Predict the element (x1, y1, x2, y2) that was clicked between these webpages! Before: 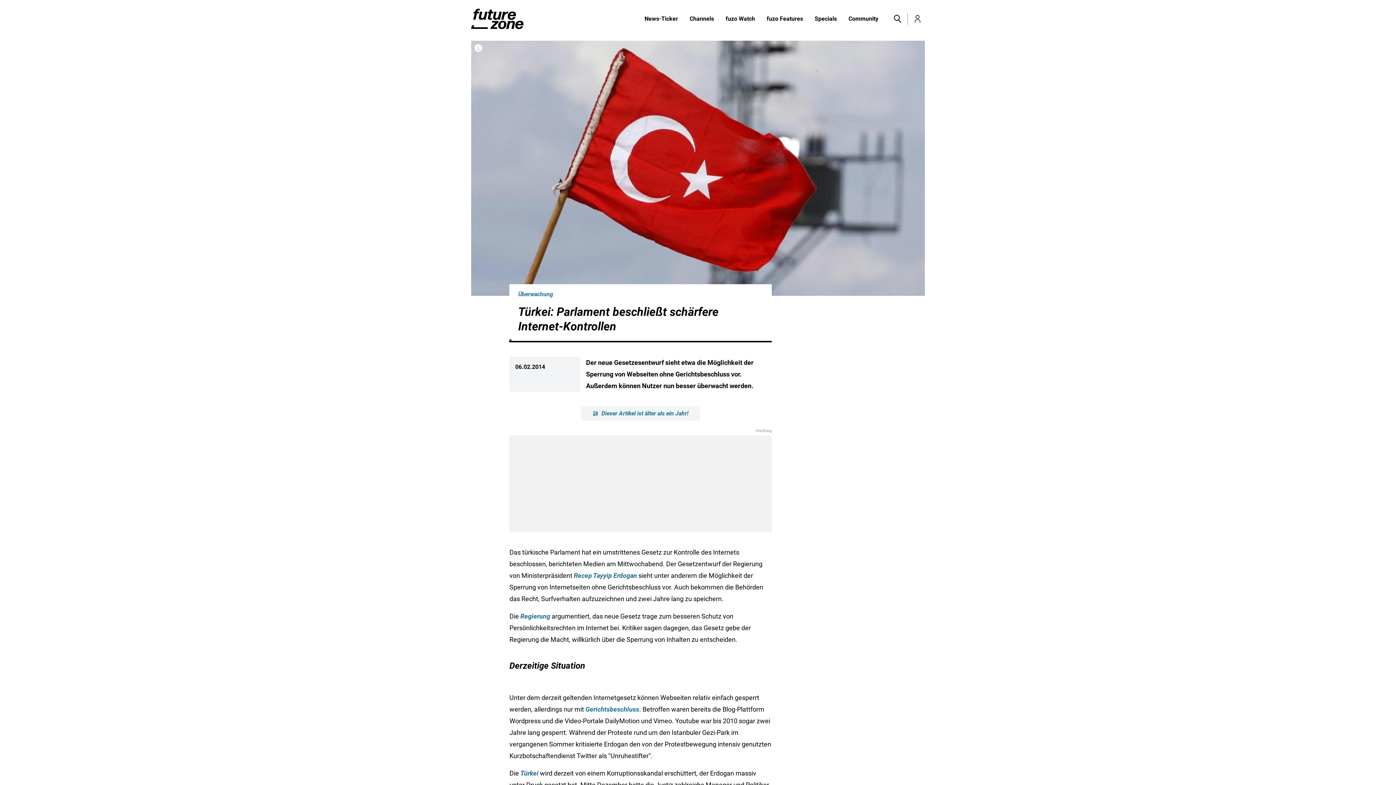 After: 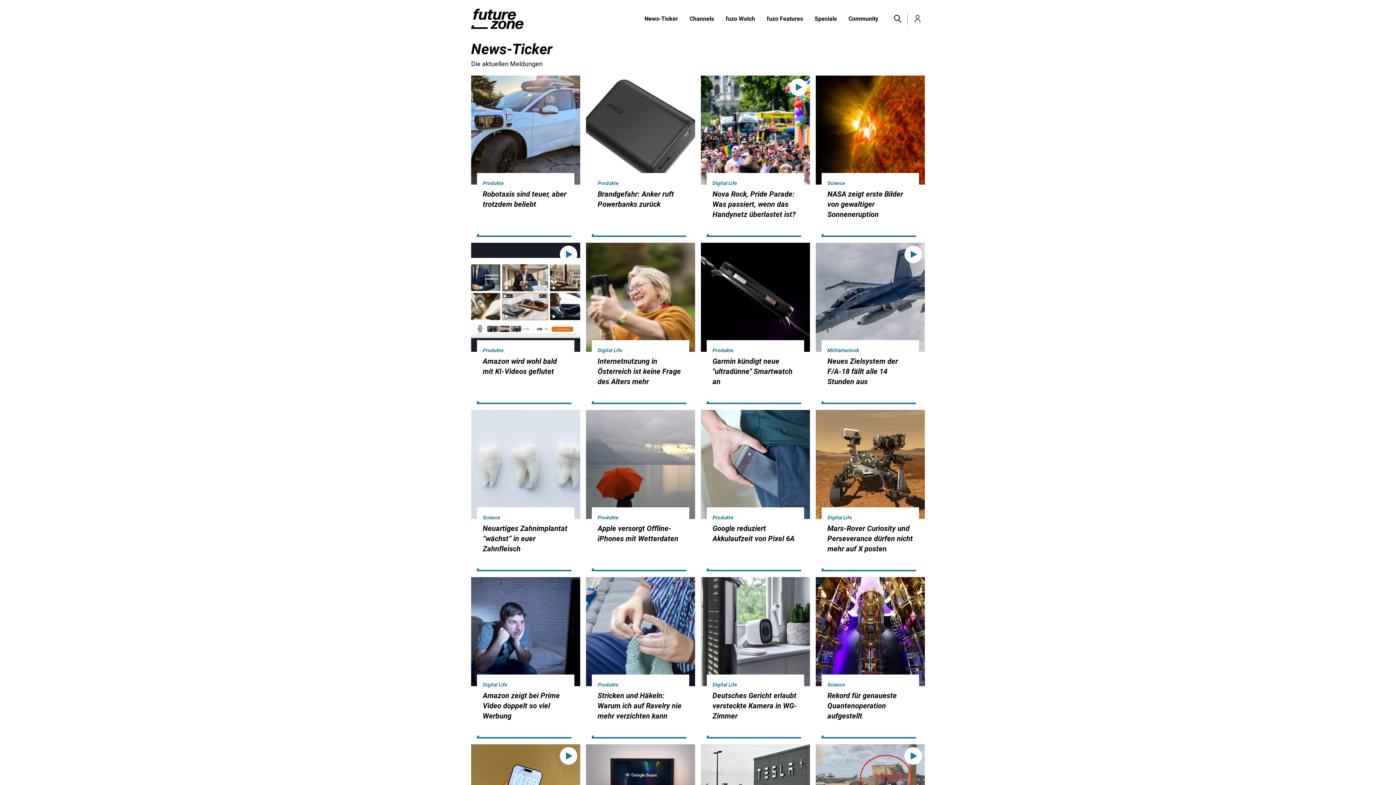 Action: label: News-Ticker bbox: (638, 14, 684, 23)